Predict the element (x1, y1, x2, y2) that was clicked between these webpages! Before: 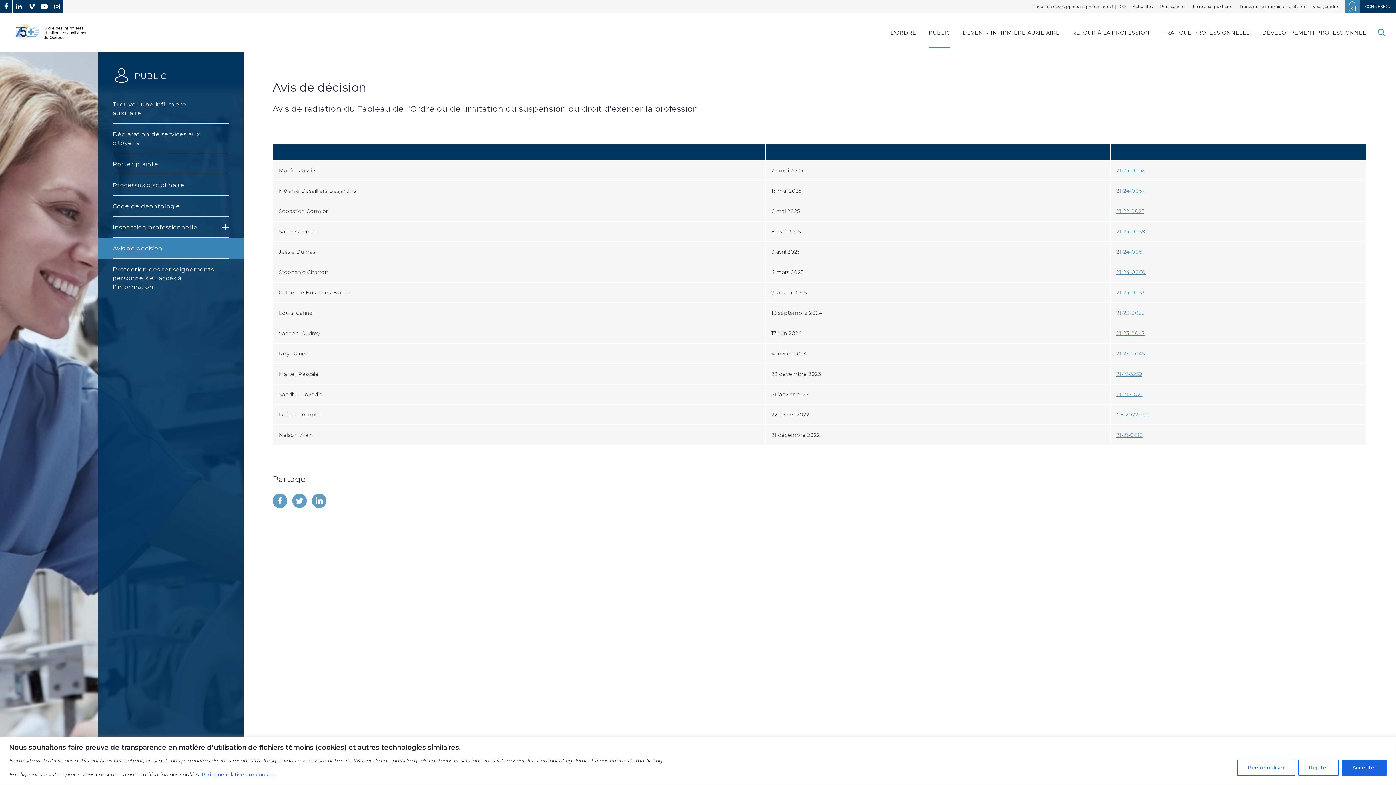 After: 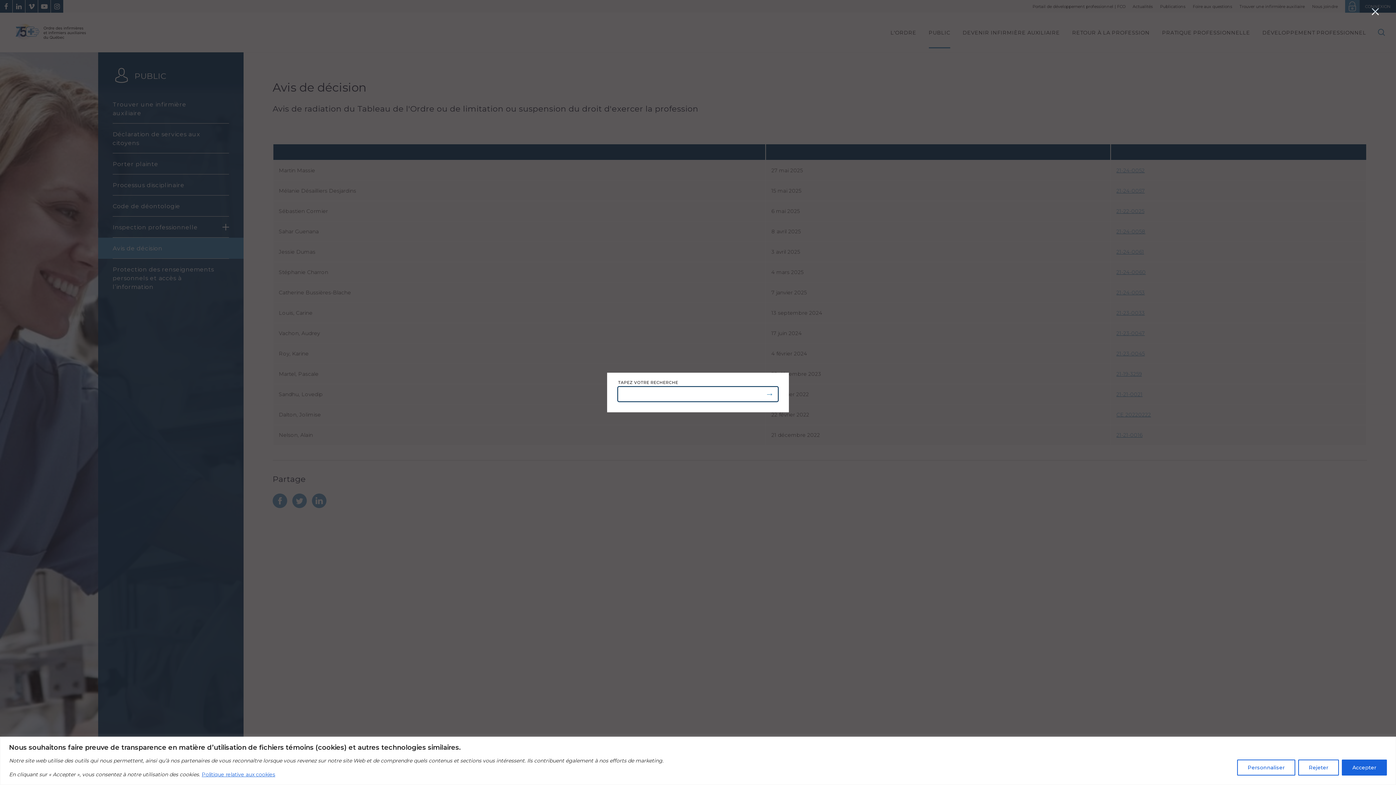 Action: bbox: (1372, 29, 1385, 36)